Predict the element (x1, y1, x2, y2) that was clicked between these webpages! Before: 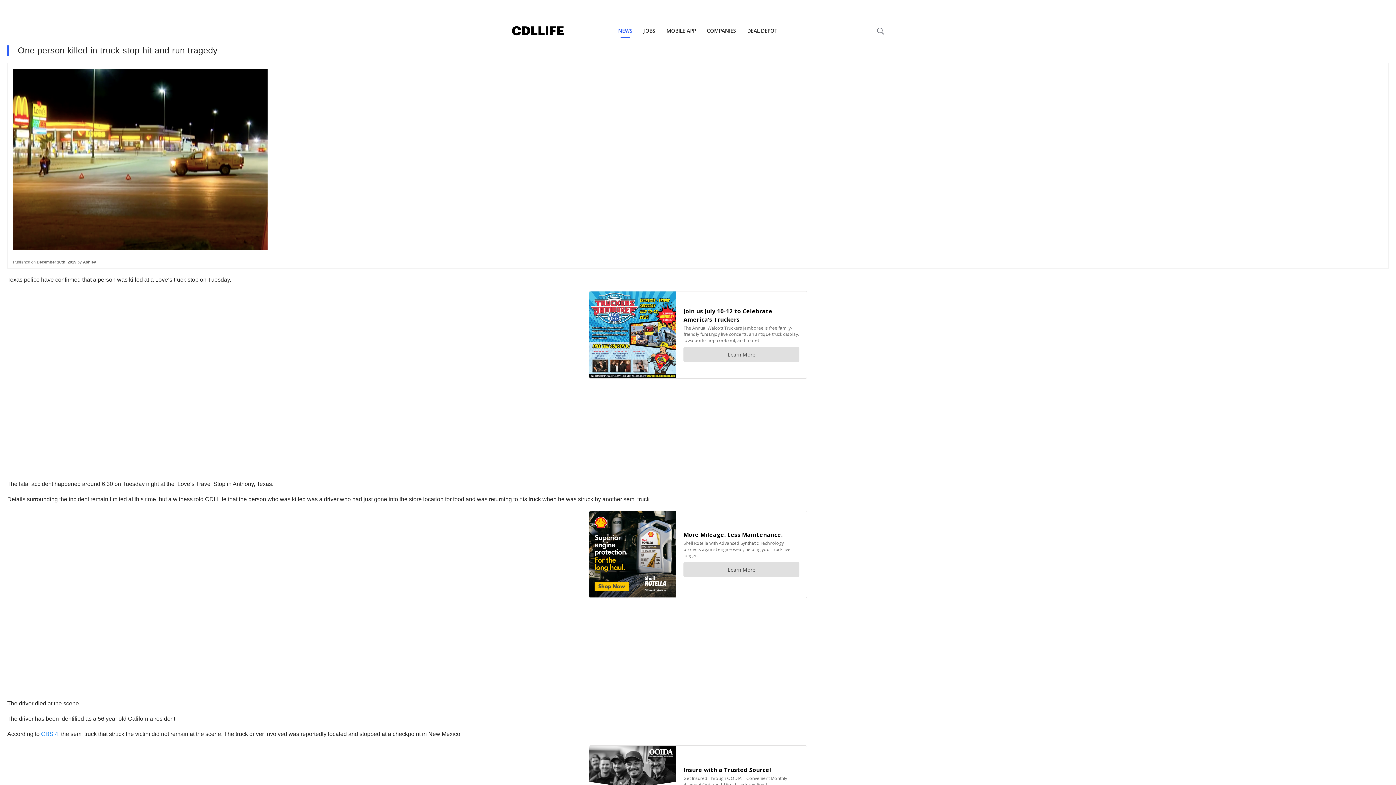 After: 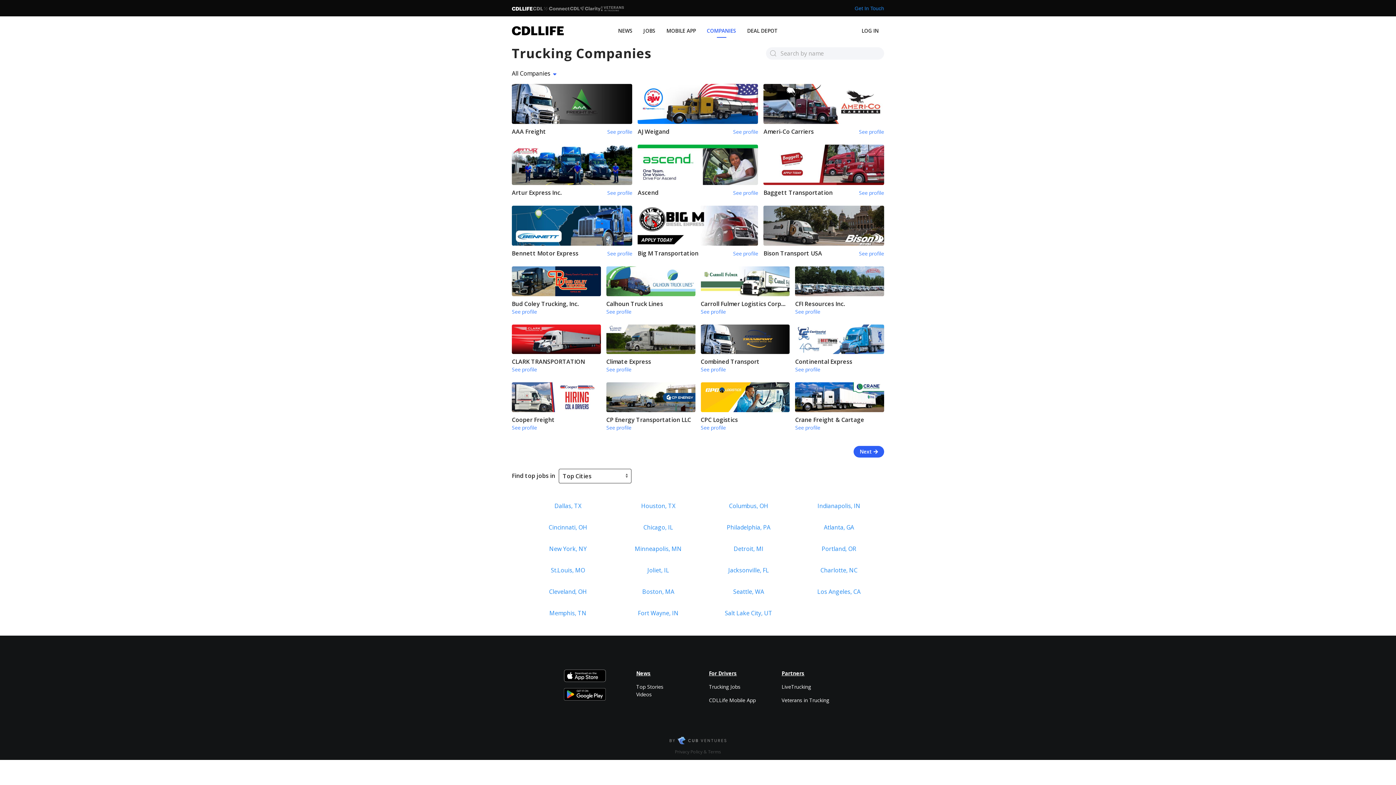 Action: label: COMPANIES bbox: (701, 16, 741, 45)